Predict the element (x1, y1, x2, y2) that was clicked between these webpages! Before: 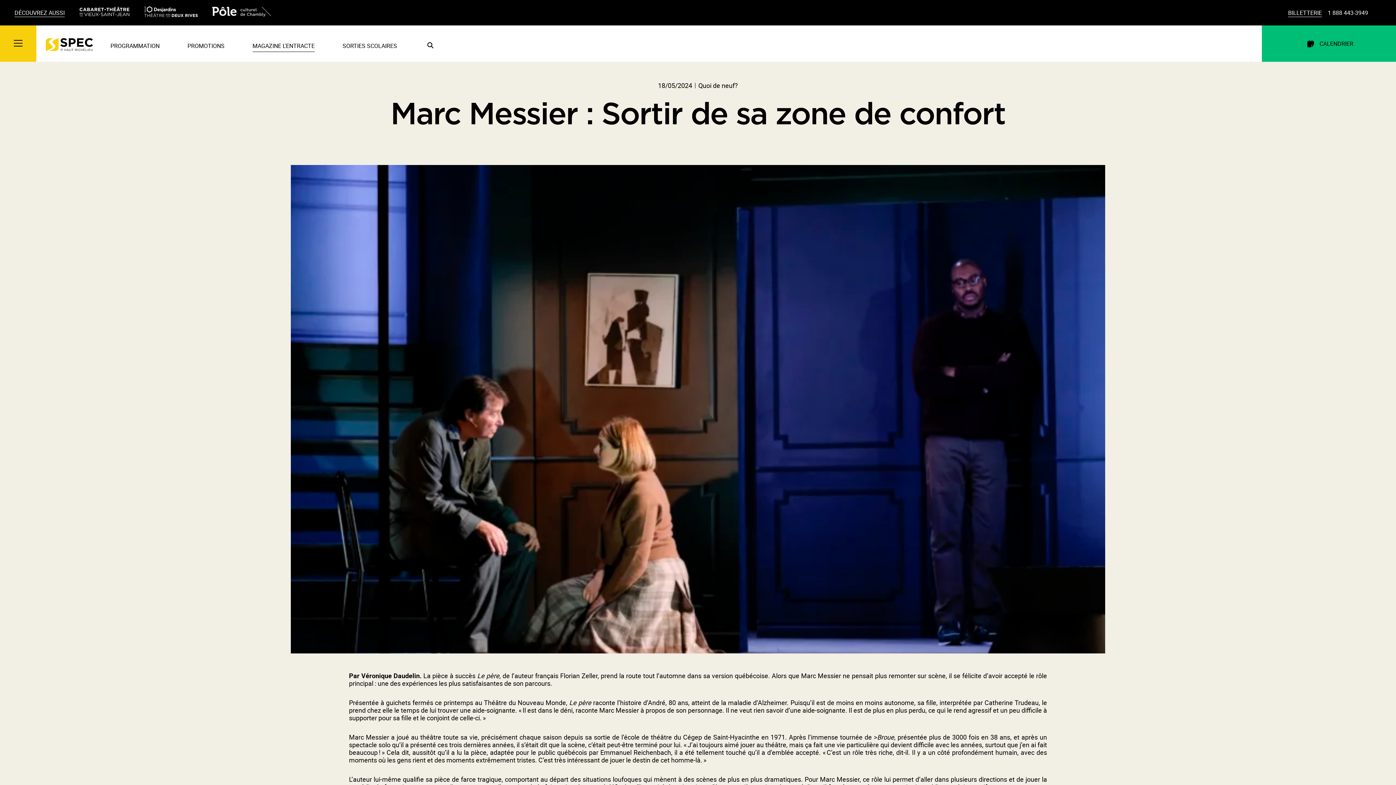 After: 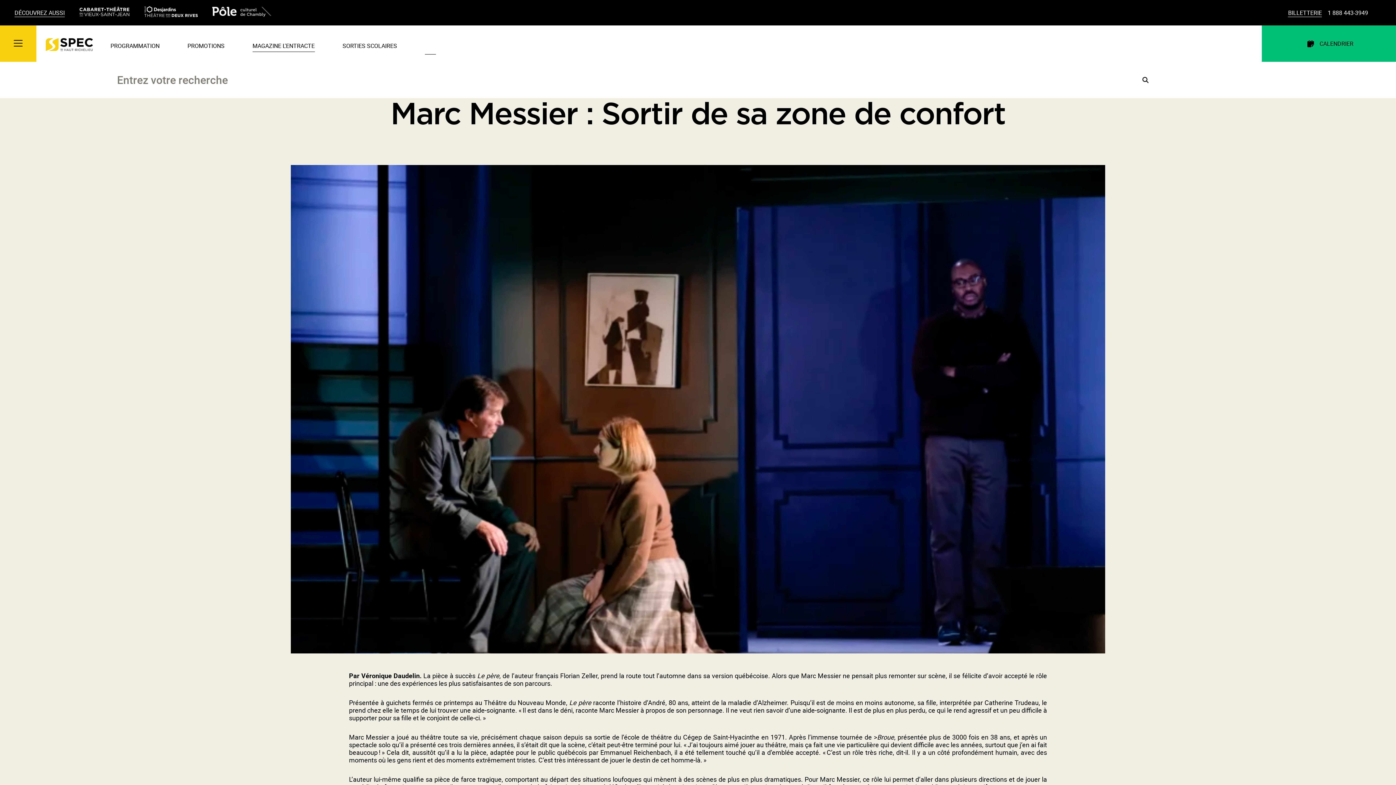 Action: bbox: (425, 41, 436, 52)